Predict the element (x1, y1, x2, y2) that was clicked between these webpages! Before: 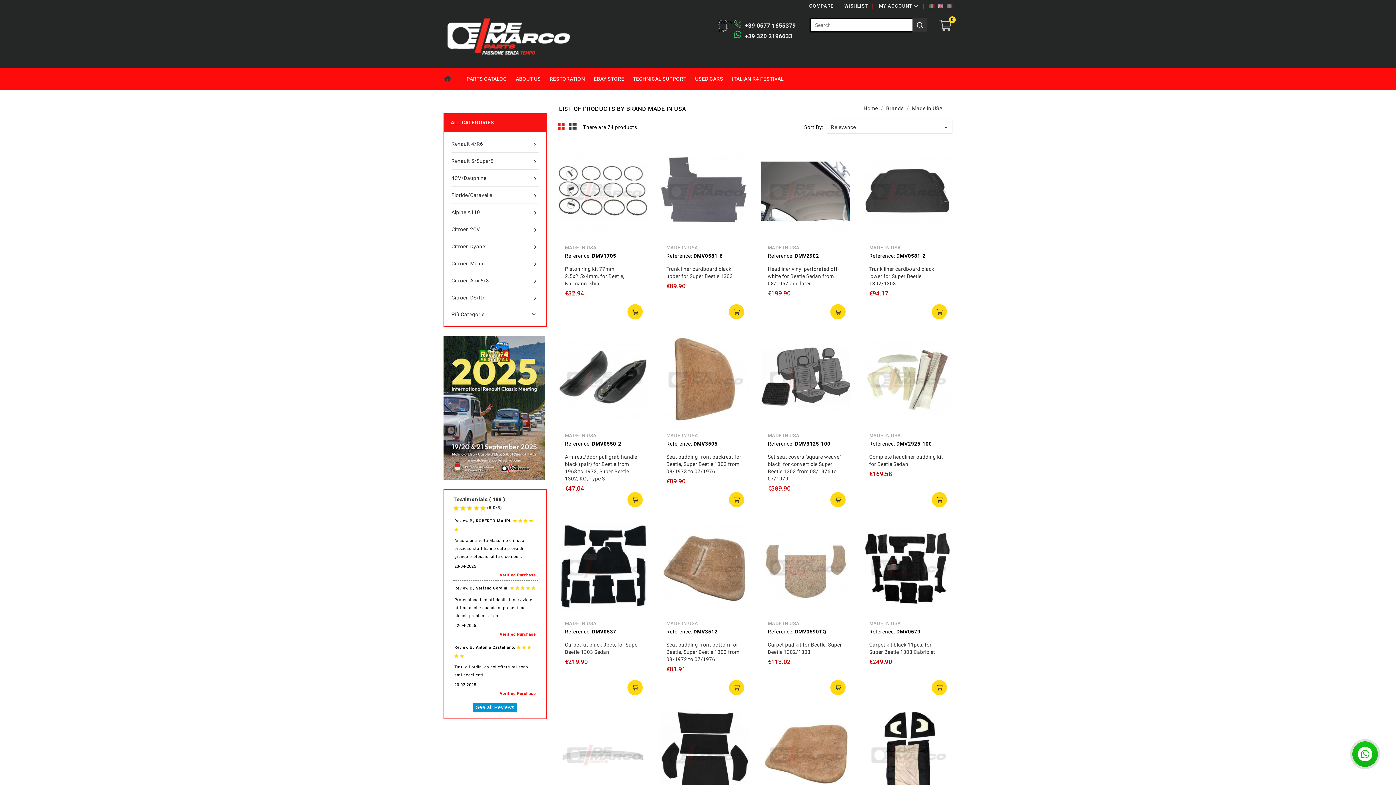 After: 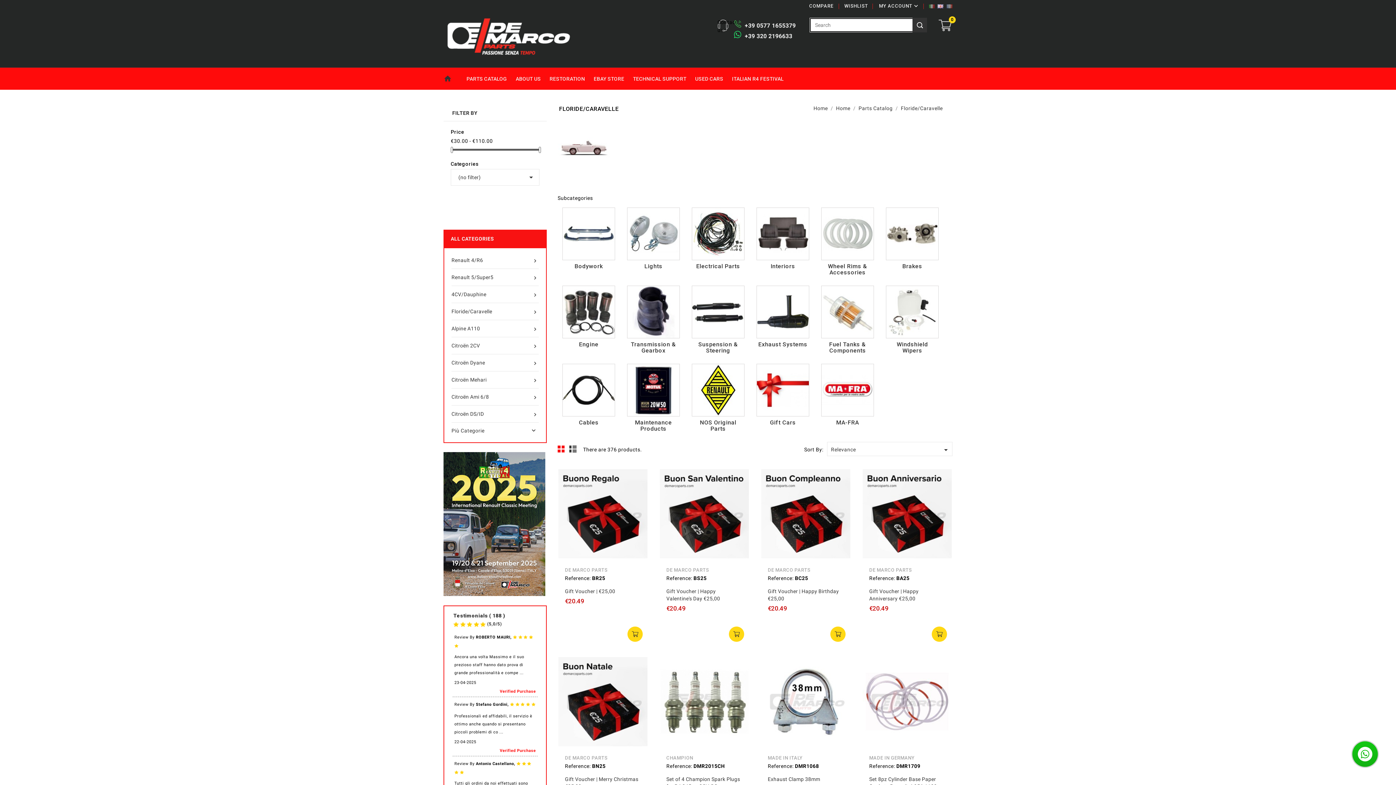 Action: bbox: (451, 186, 538, 204) label: 
Floride/Caravelle